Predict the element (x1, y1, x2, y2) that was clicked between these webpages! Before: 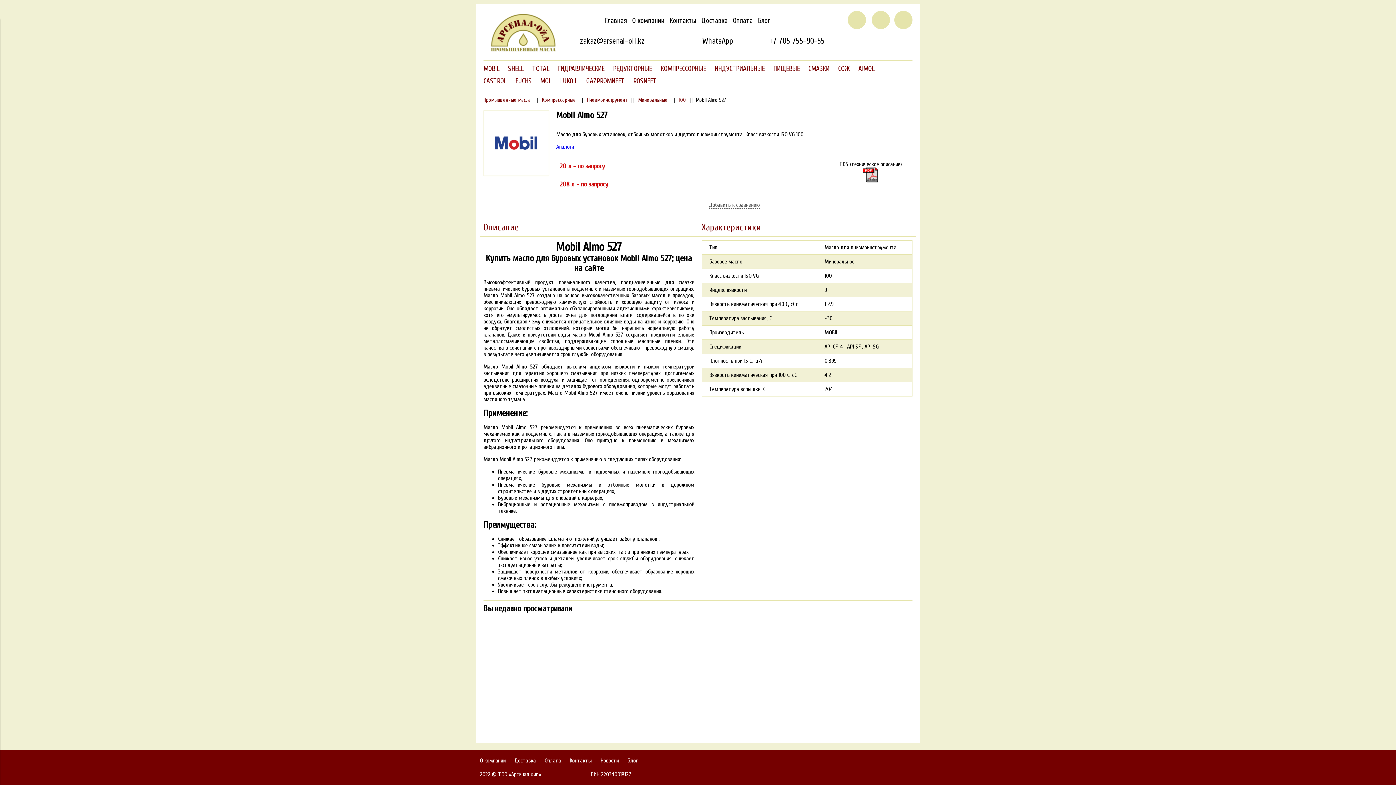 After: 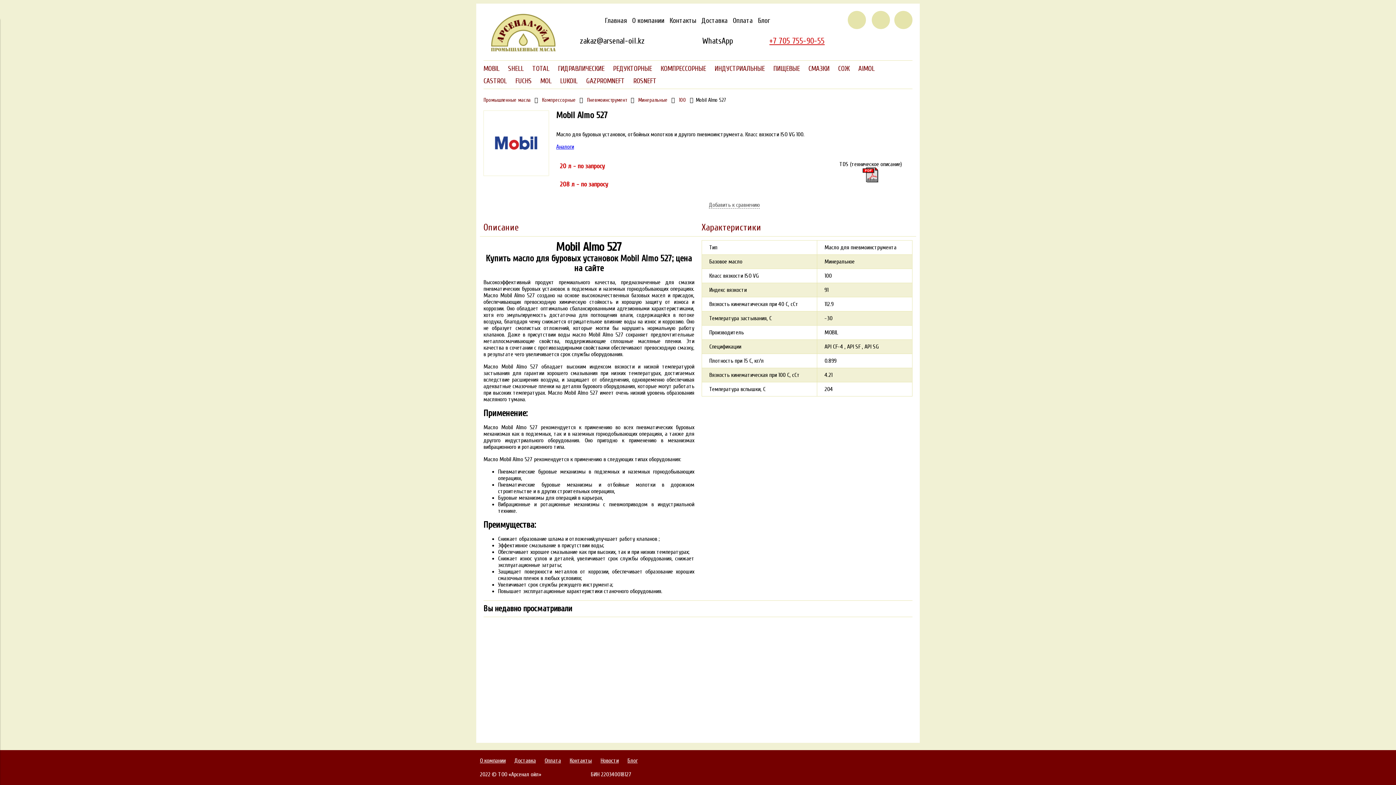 Action: label: +7 705 755-90-55 bbox: (742, 36, 824, 45)